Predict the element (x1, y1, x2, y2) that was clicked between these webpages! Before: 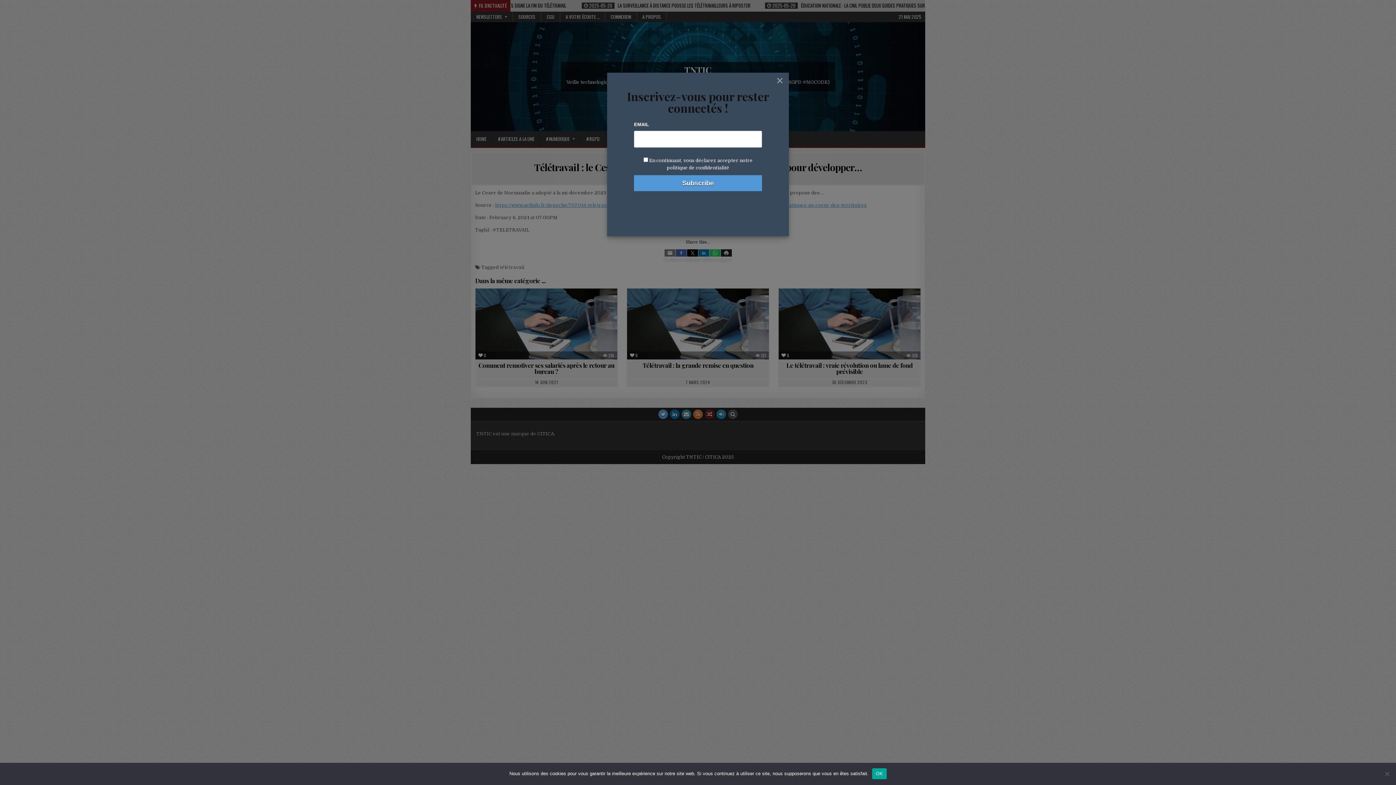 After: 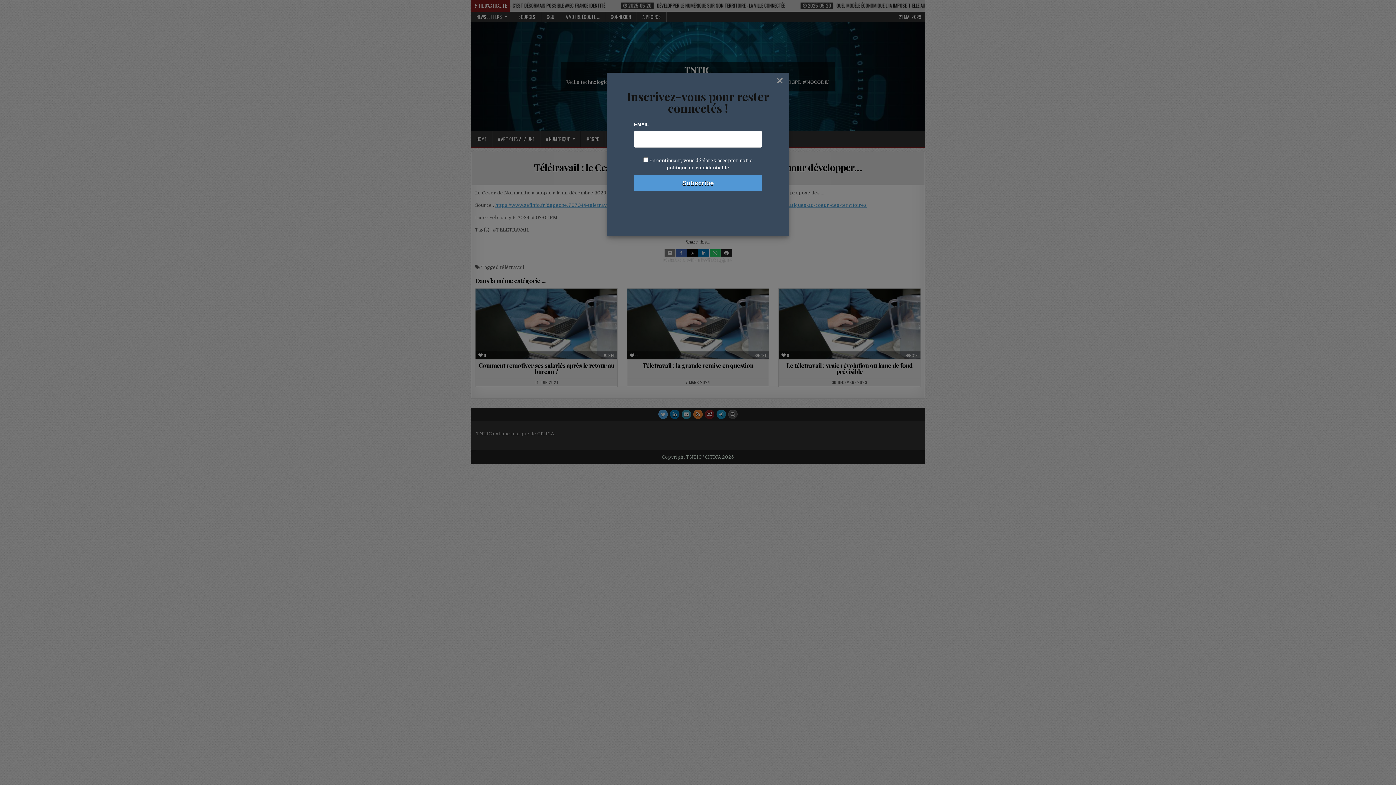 Action: label: OK bbox: (872, 768, 886, 779)